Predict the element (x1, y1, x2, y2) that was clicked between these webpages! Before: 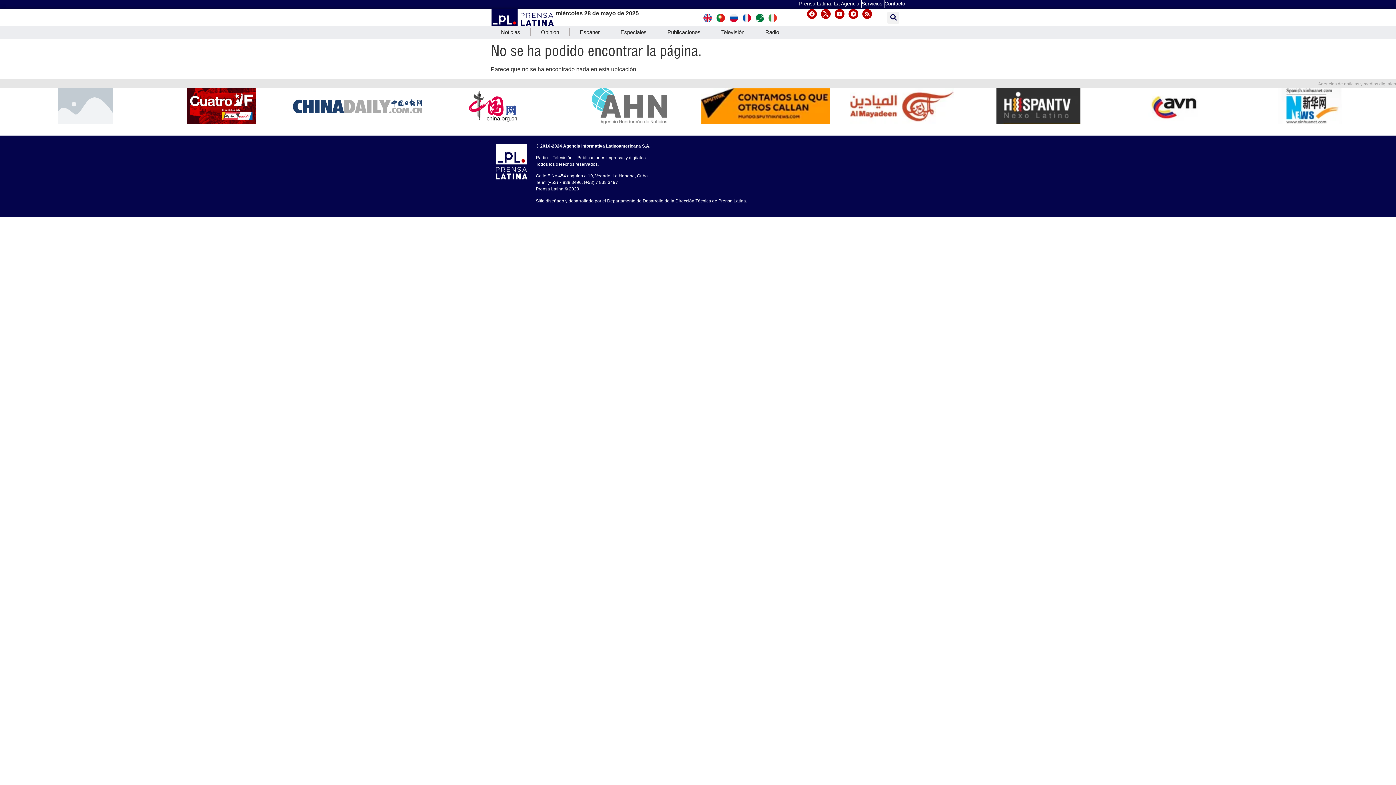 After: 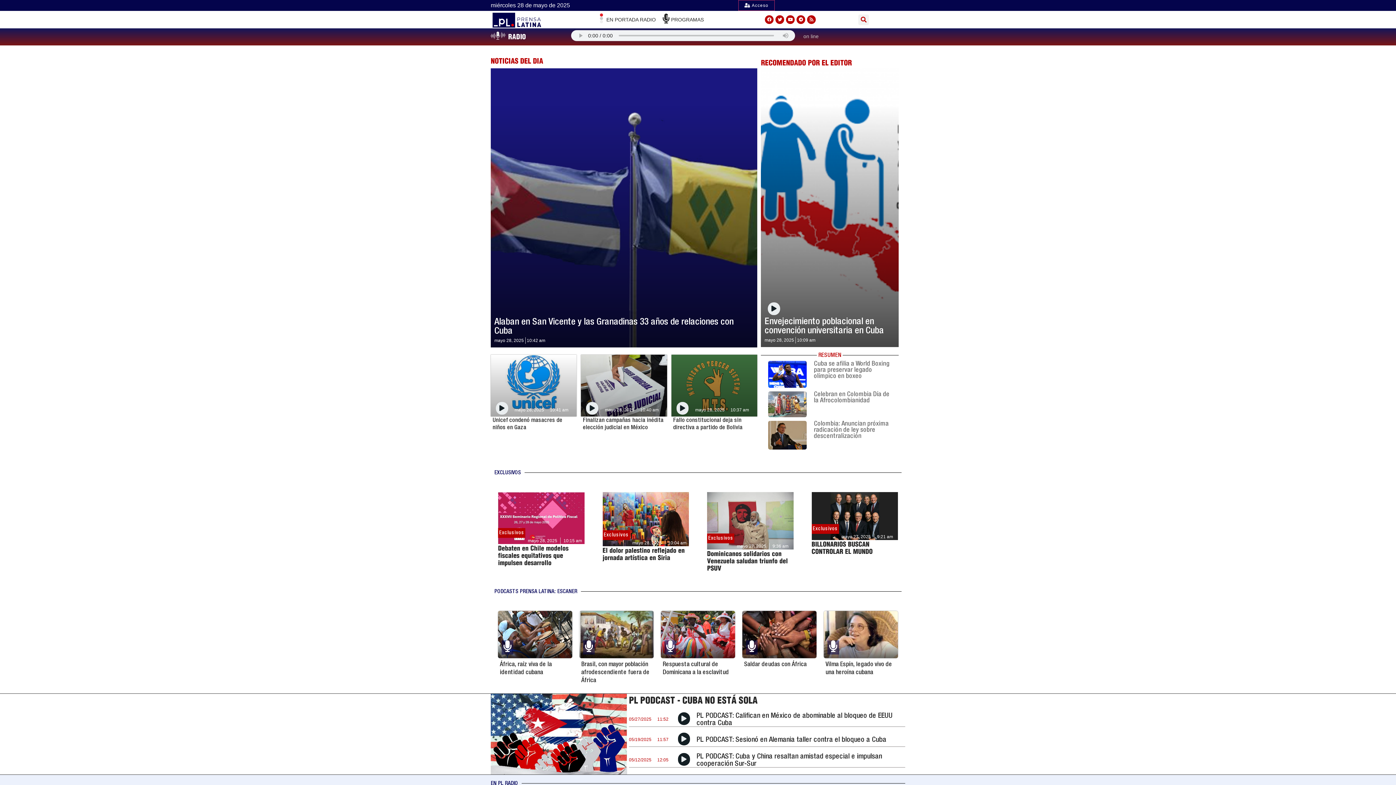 Action: bbox: (755, 25, 789, 38) label: Radio